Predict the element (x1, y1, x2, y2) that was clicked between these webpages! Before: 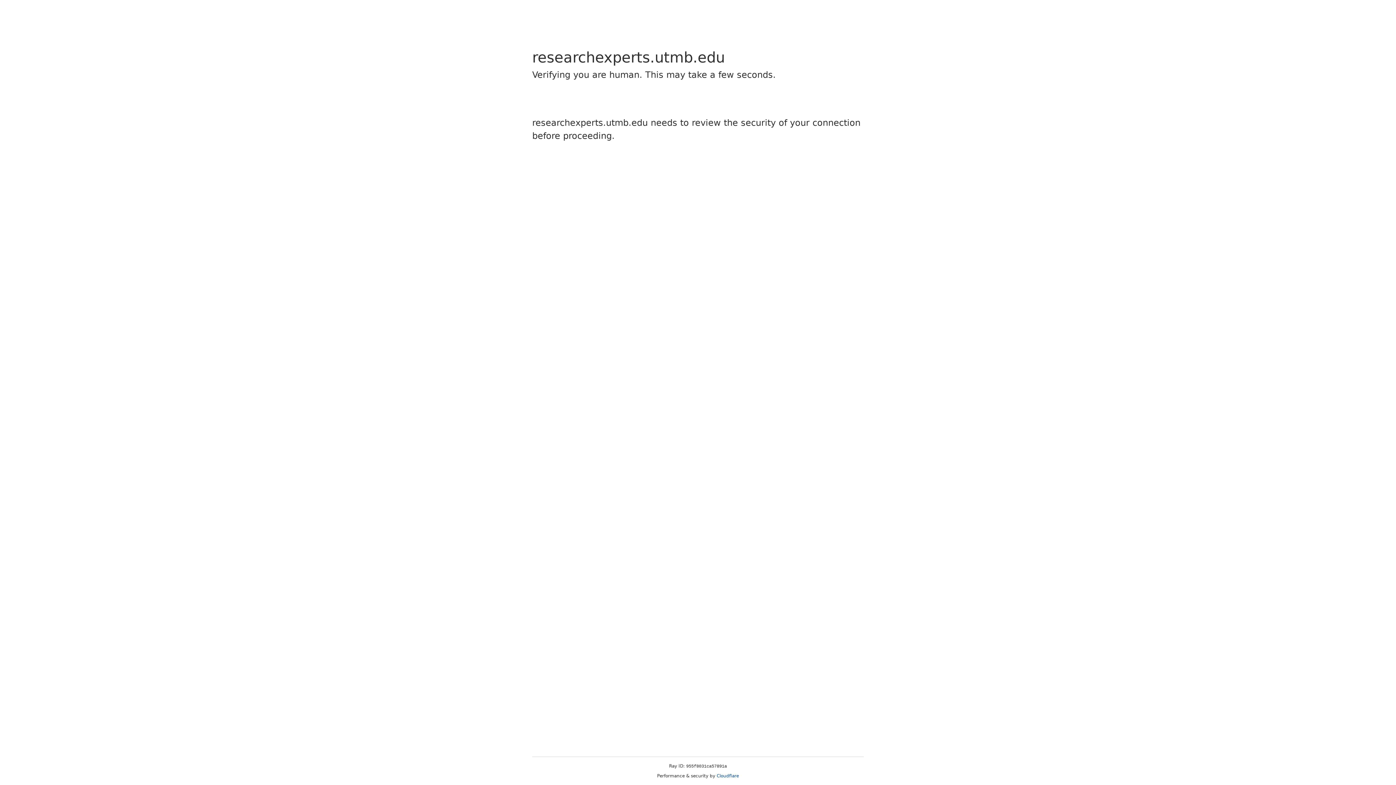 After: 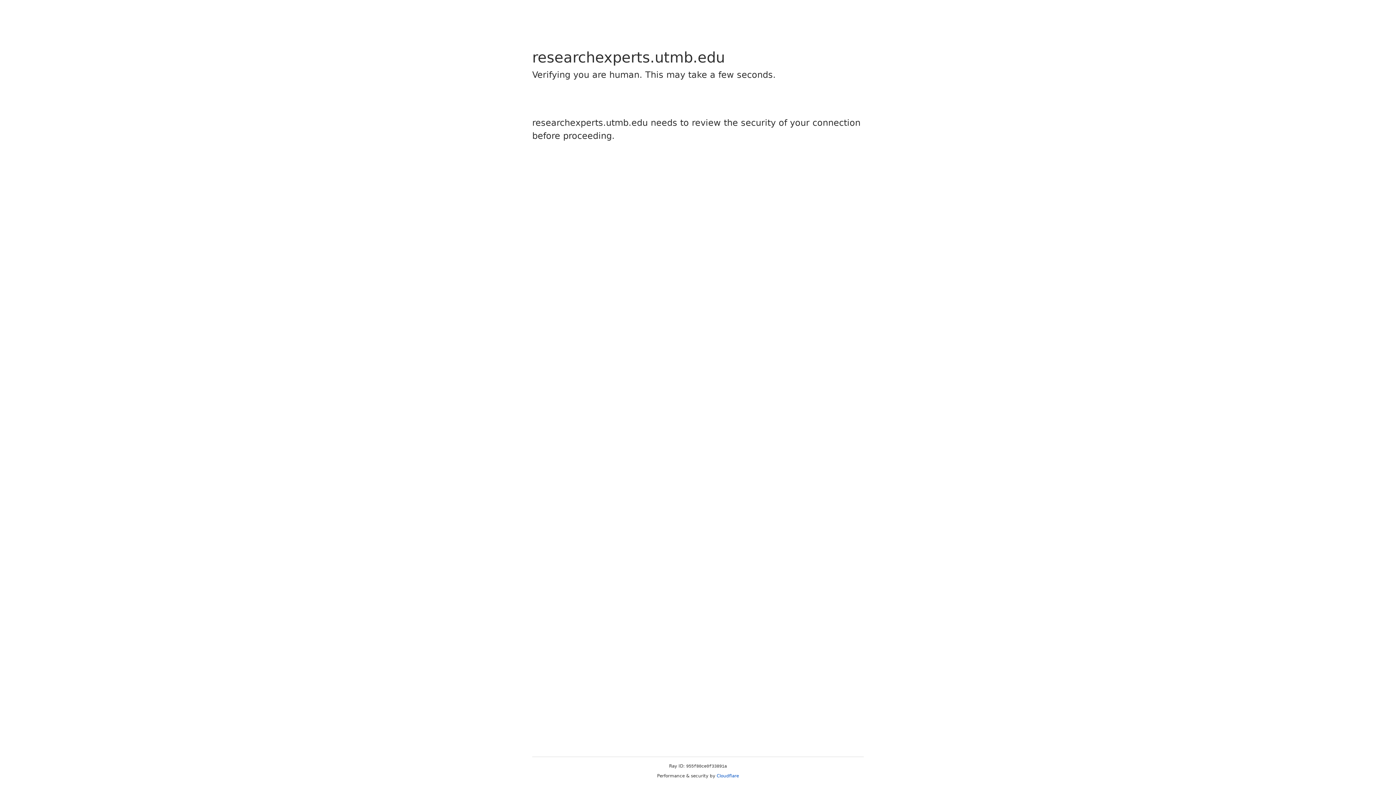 Action: bbox: (716, 773, 739, 778) label: Cloudflare